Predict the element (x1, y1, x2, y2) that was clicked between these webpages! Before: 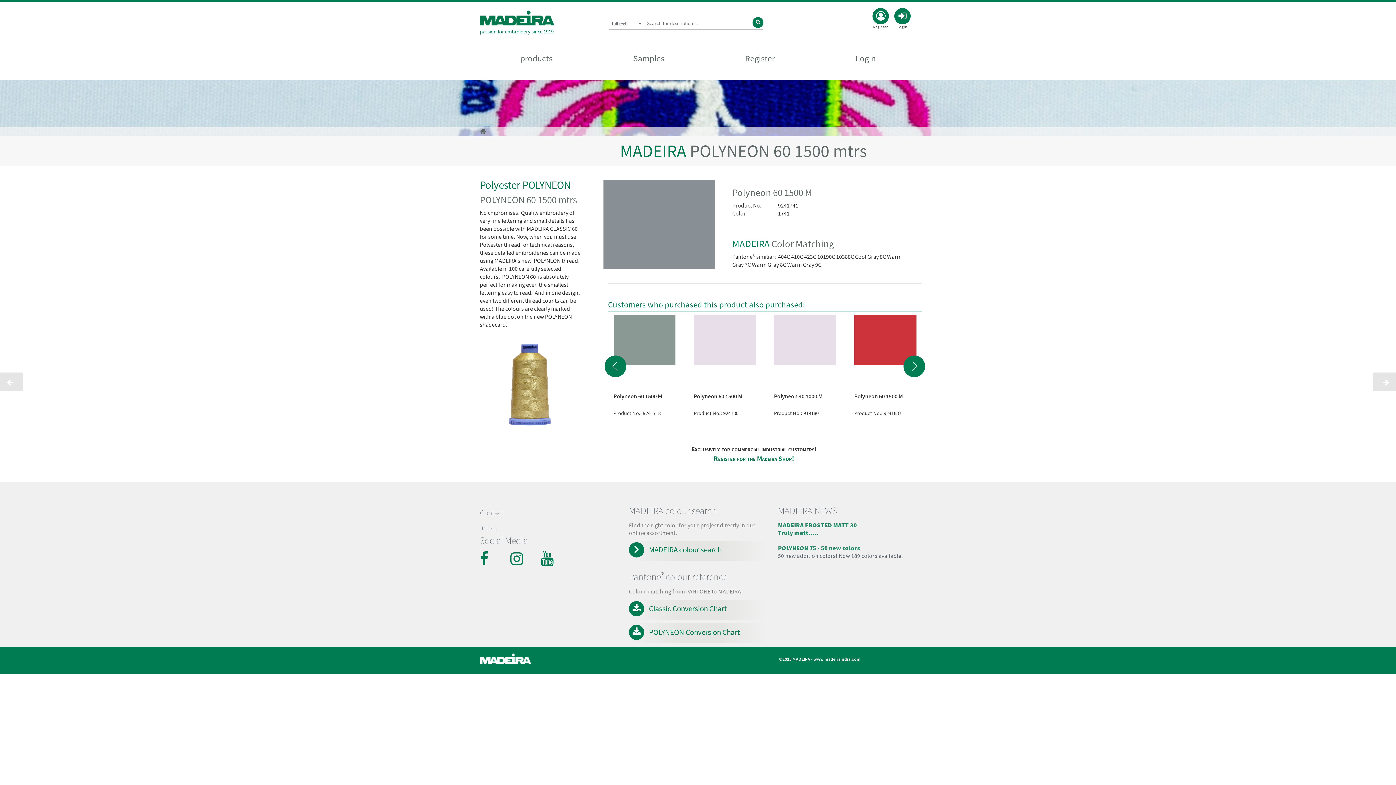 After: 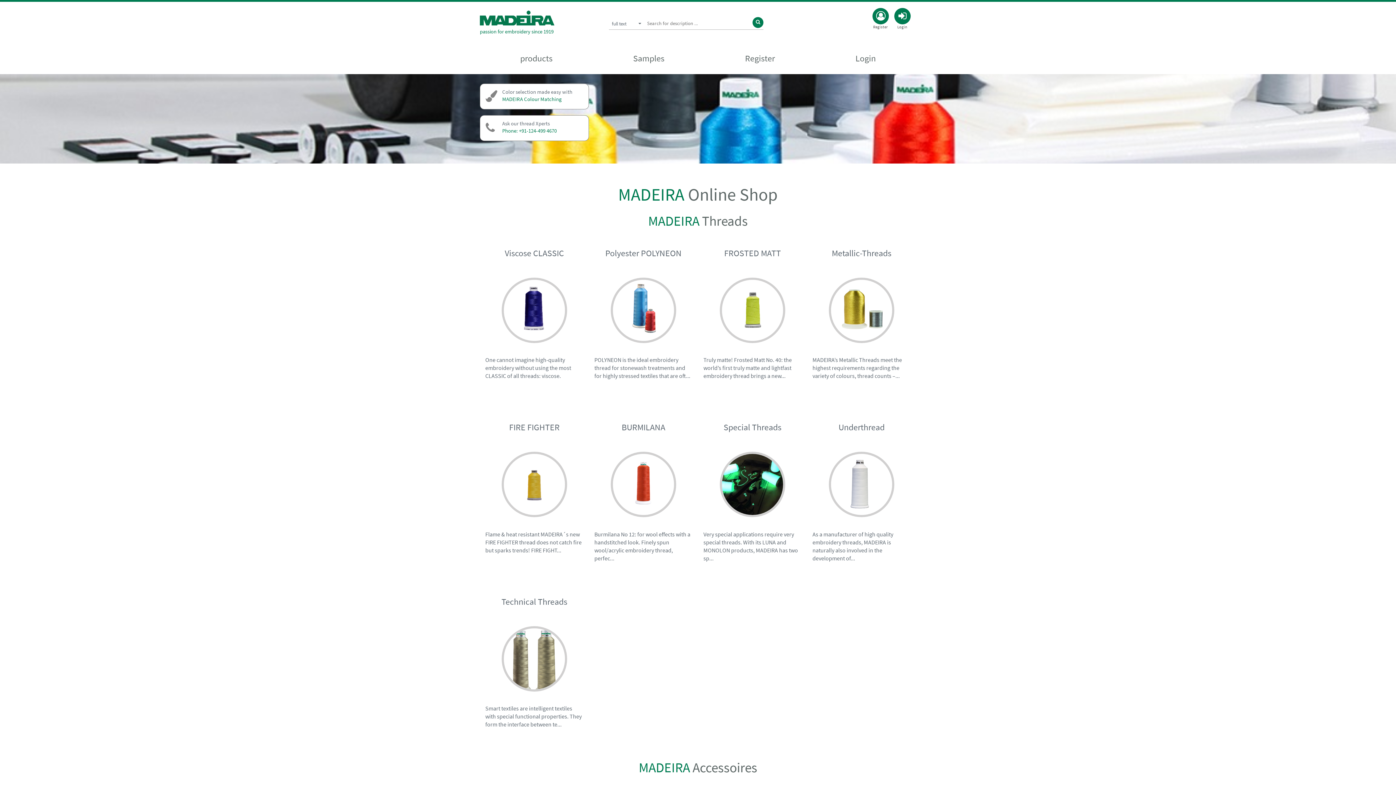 Action: bbox: (480, 8, 554, 27)